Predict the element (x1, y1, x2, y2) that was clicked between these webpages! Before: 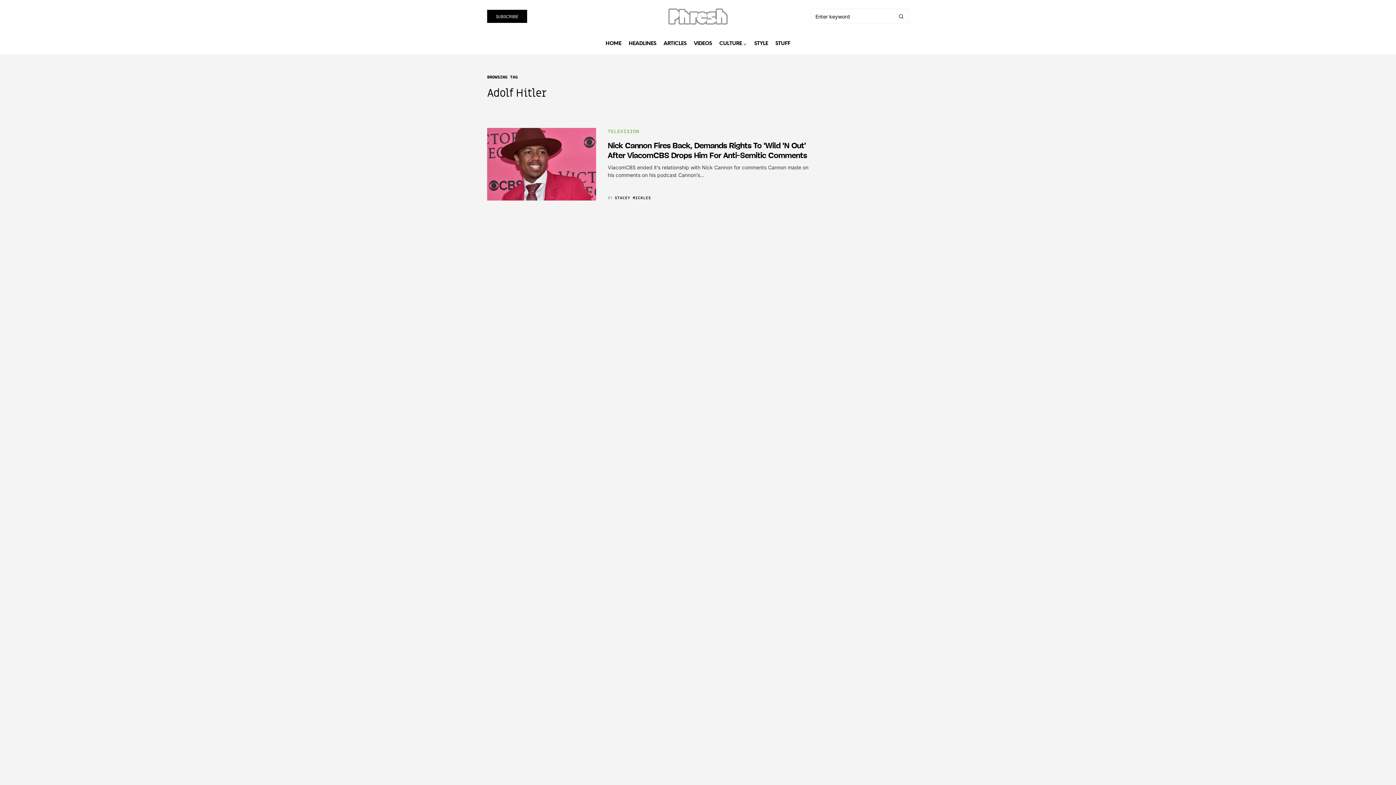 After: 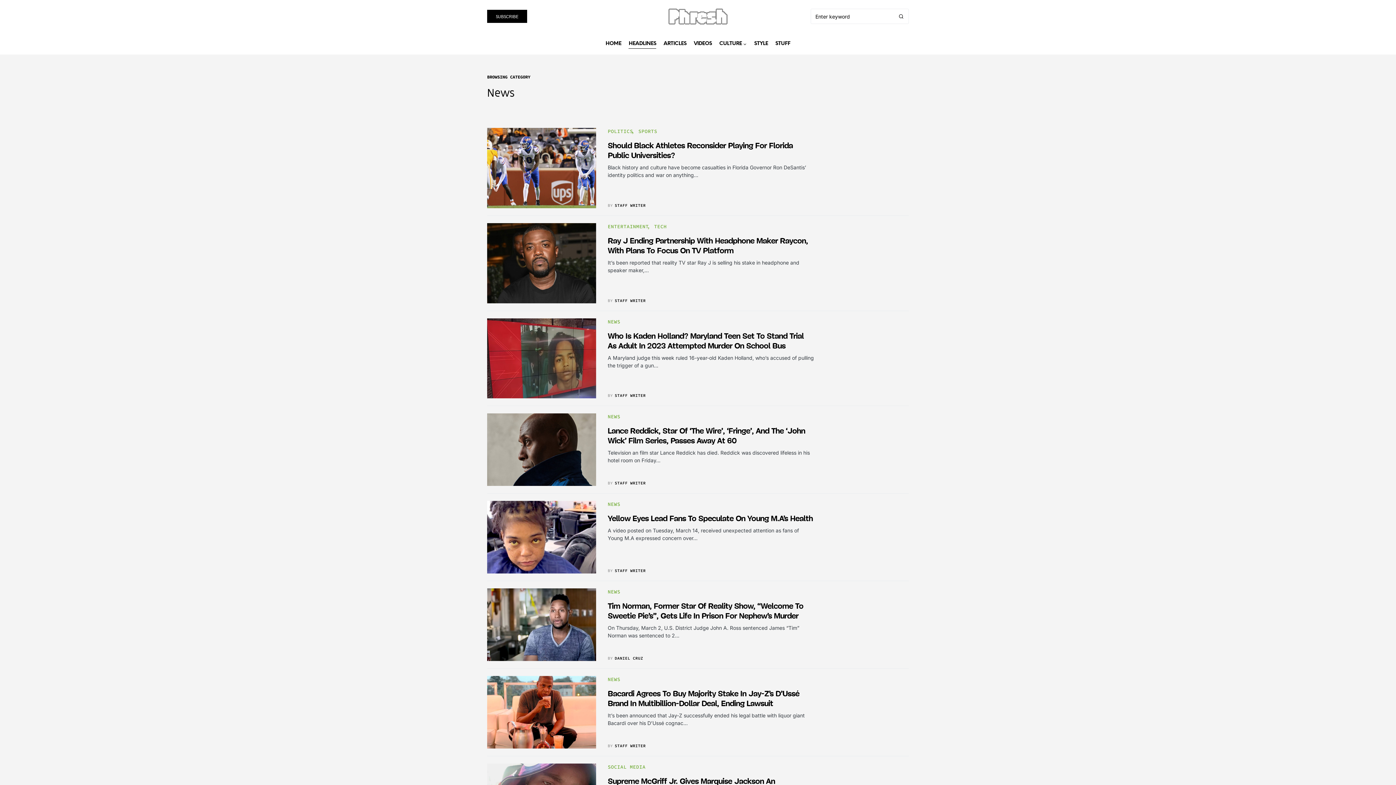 Action: label: HEADLINES bbox: (628, 32, 656, 54)